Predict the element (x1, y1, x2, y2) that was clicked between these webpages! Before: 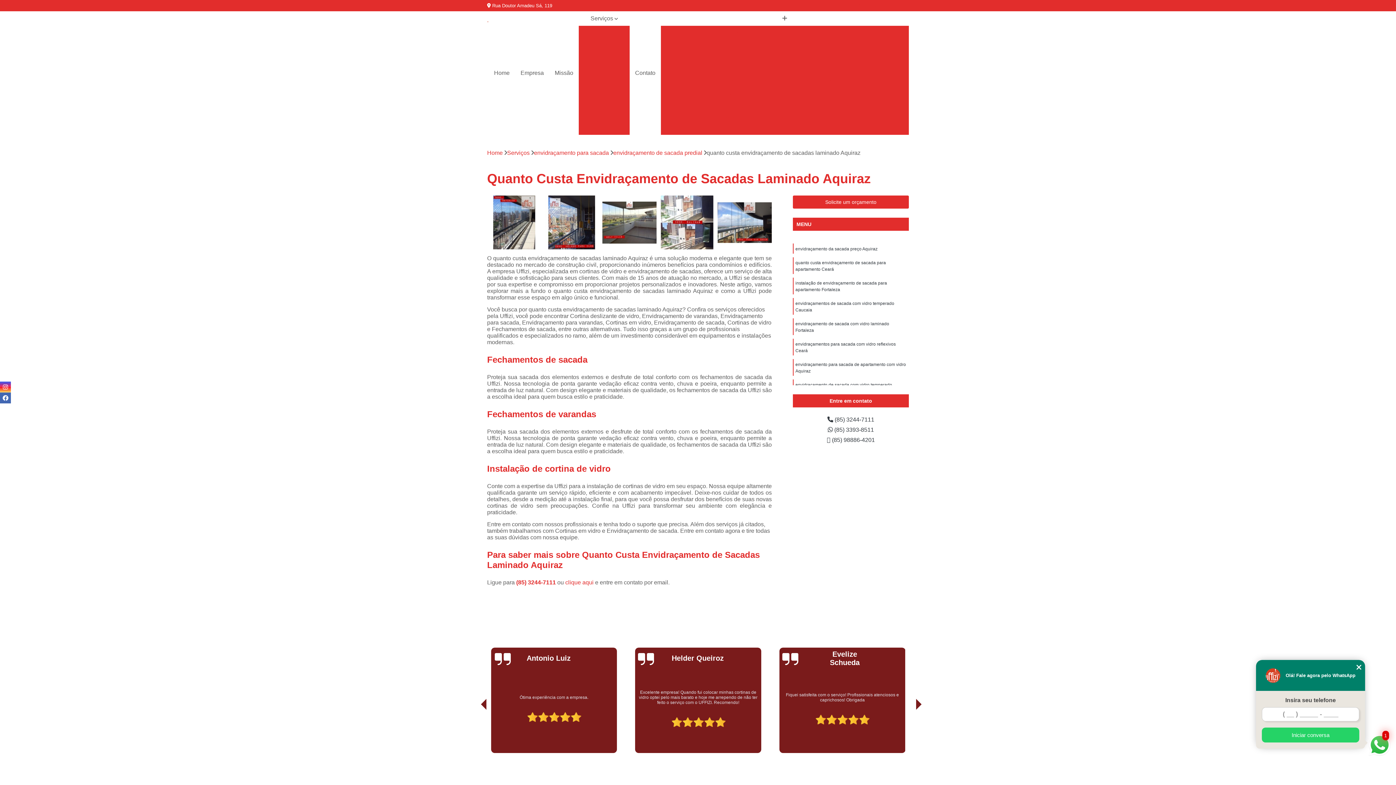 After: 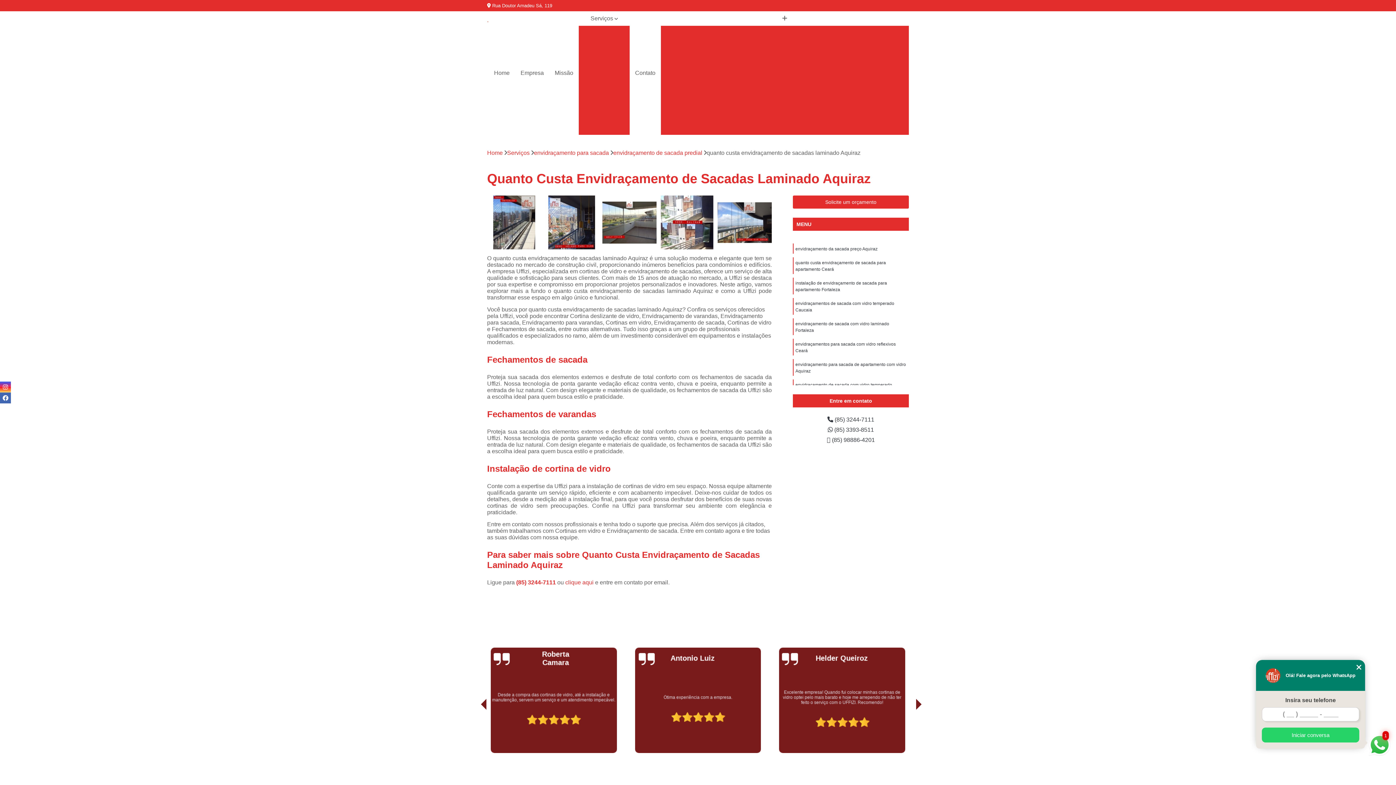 Action: bbox: (0, 392, 10, 403)